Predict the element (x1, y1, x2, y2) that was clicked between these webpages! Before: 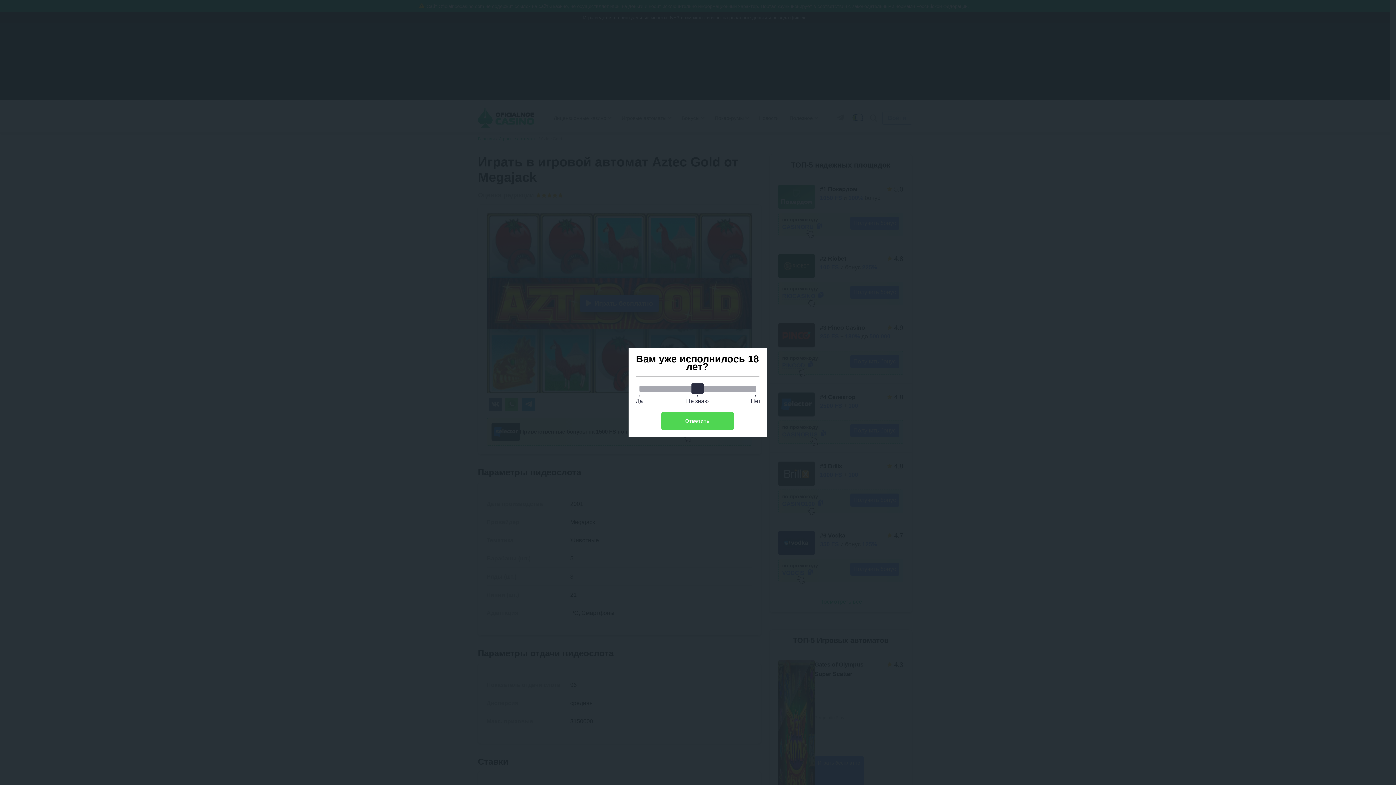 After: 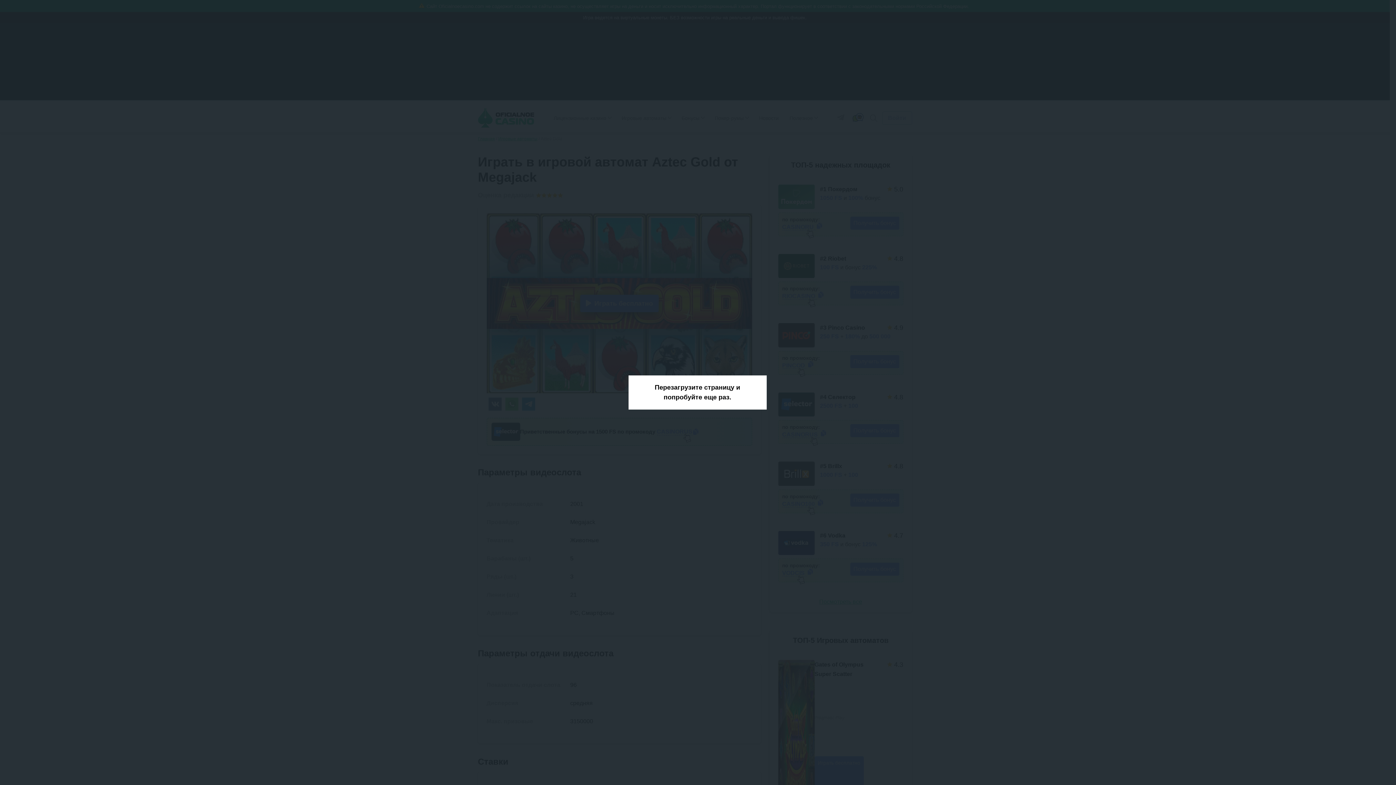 Action: label: Ответить bbox: (661, 412, 734, 430)